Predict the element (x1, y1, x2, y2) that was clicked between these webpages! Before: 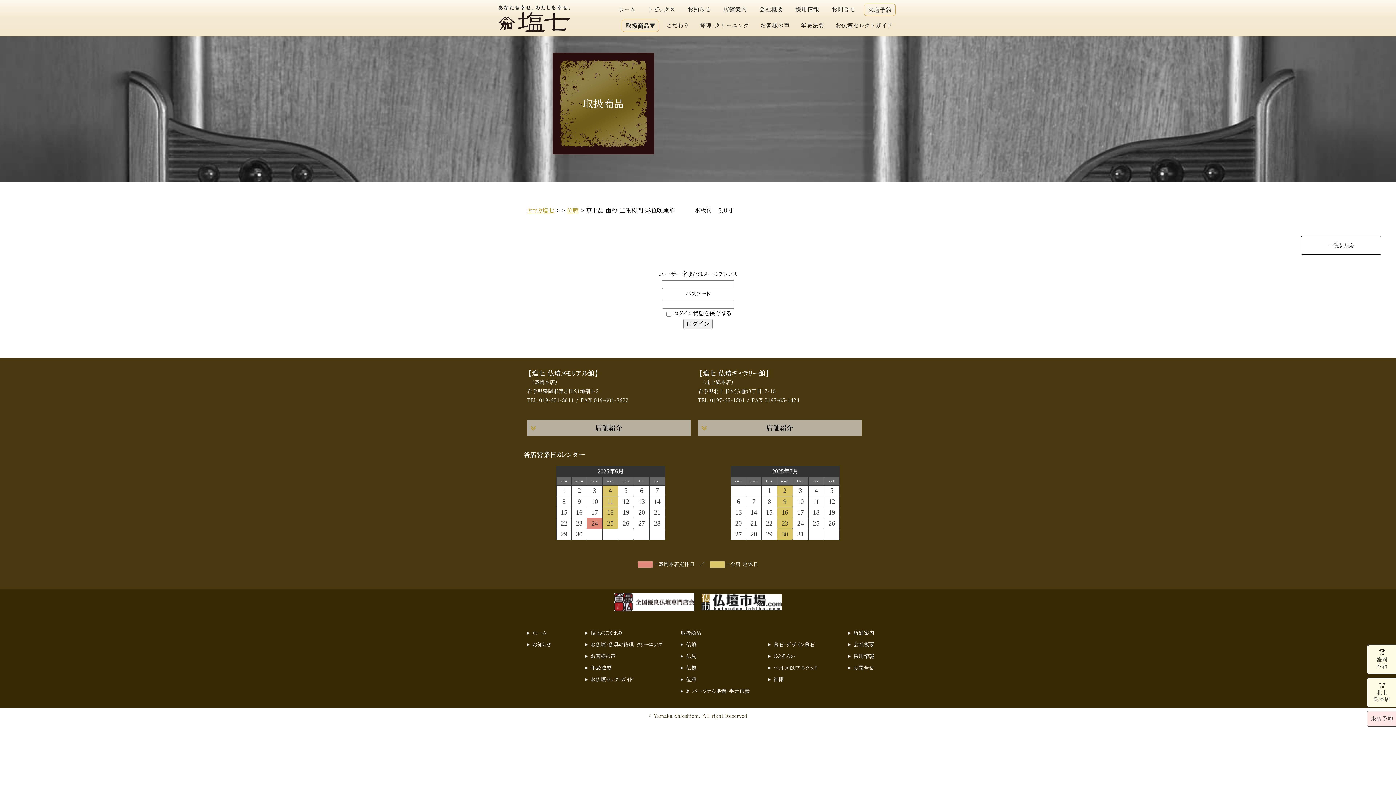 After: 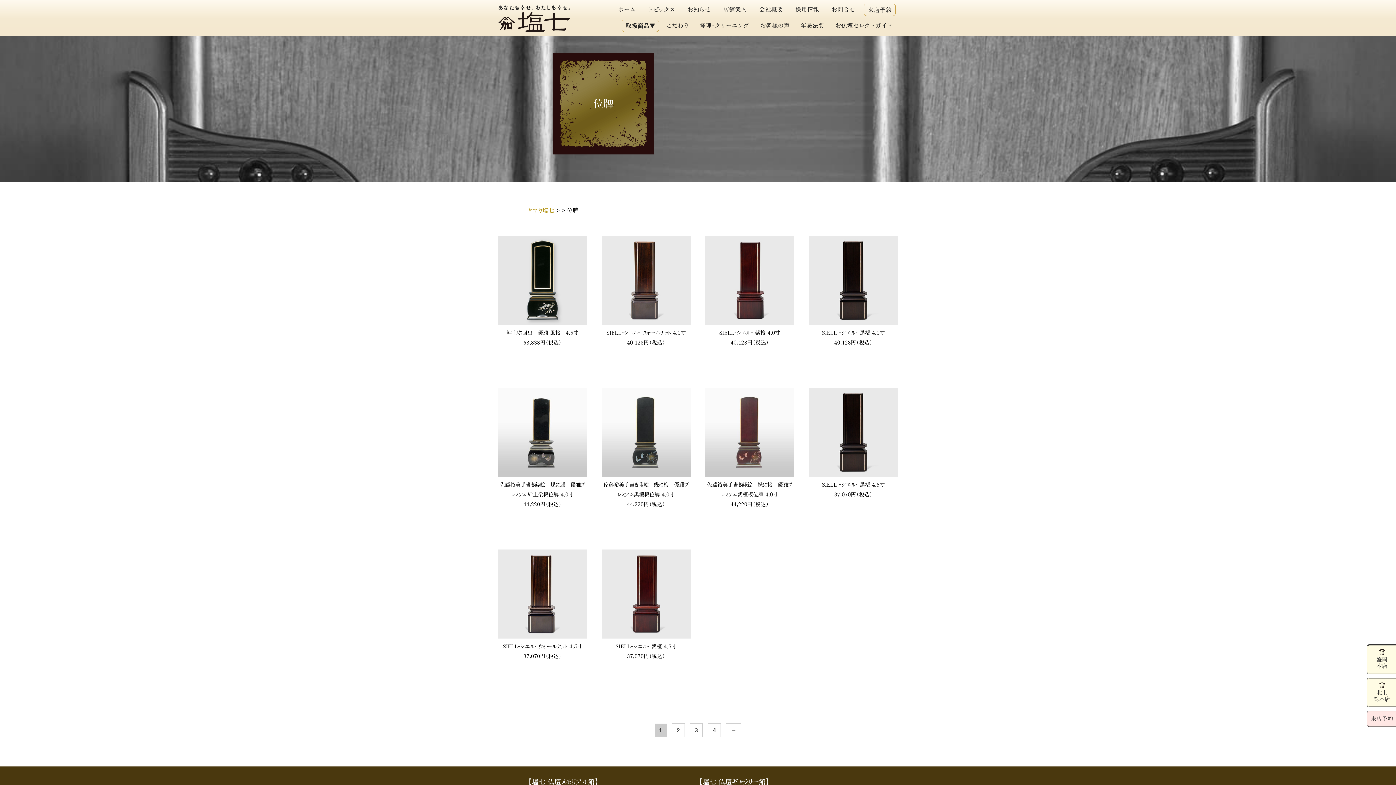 Action: label: 位牌 bbox: (566, 207, 578, 213)